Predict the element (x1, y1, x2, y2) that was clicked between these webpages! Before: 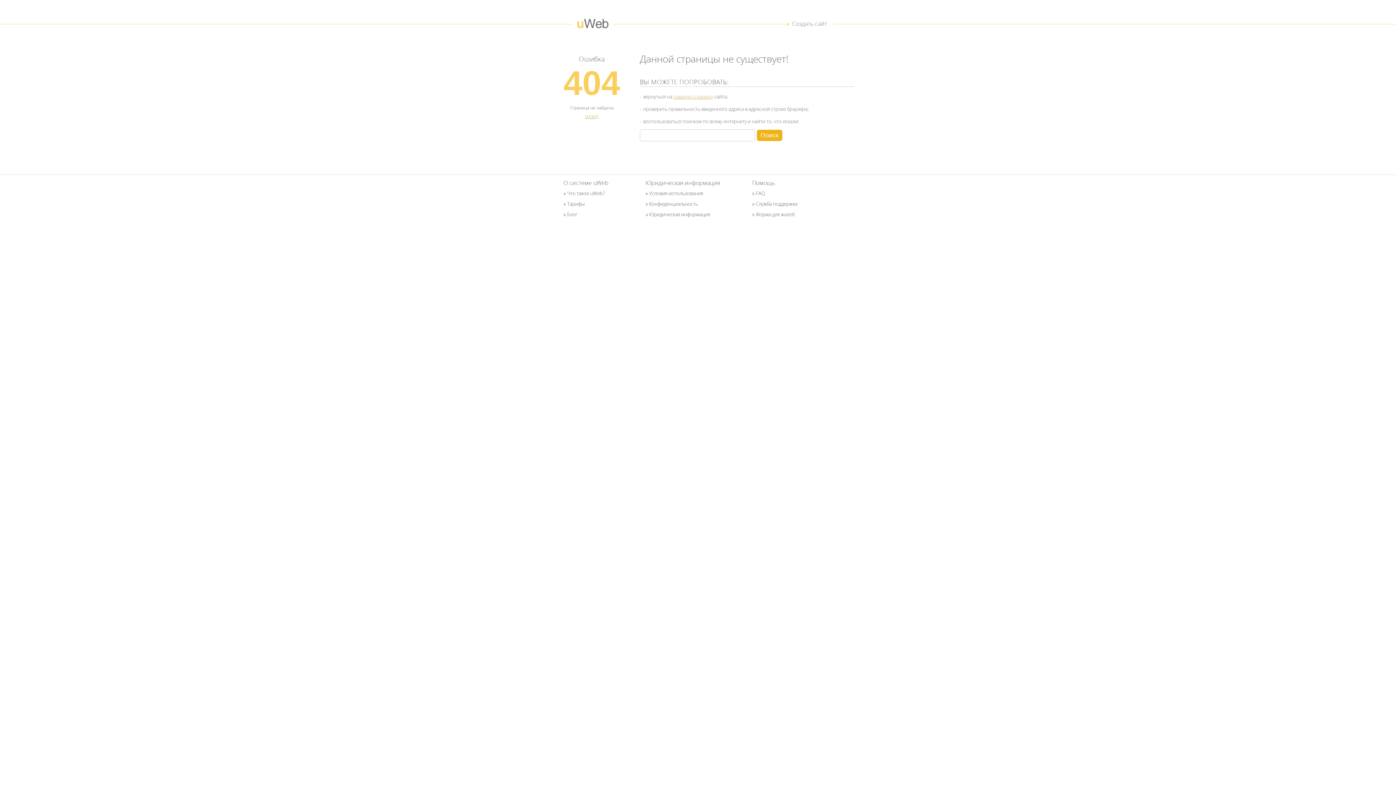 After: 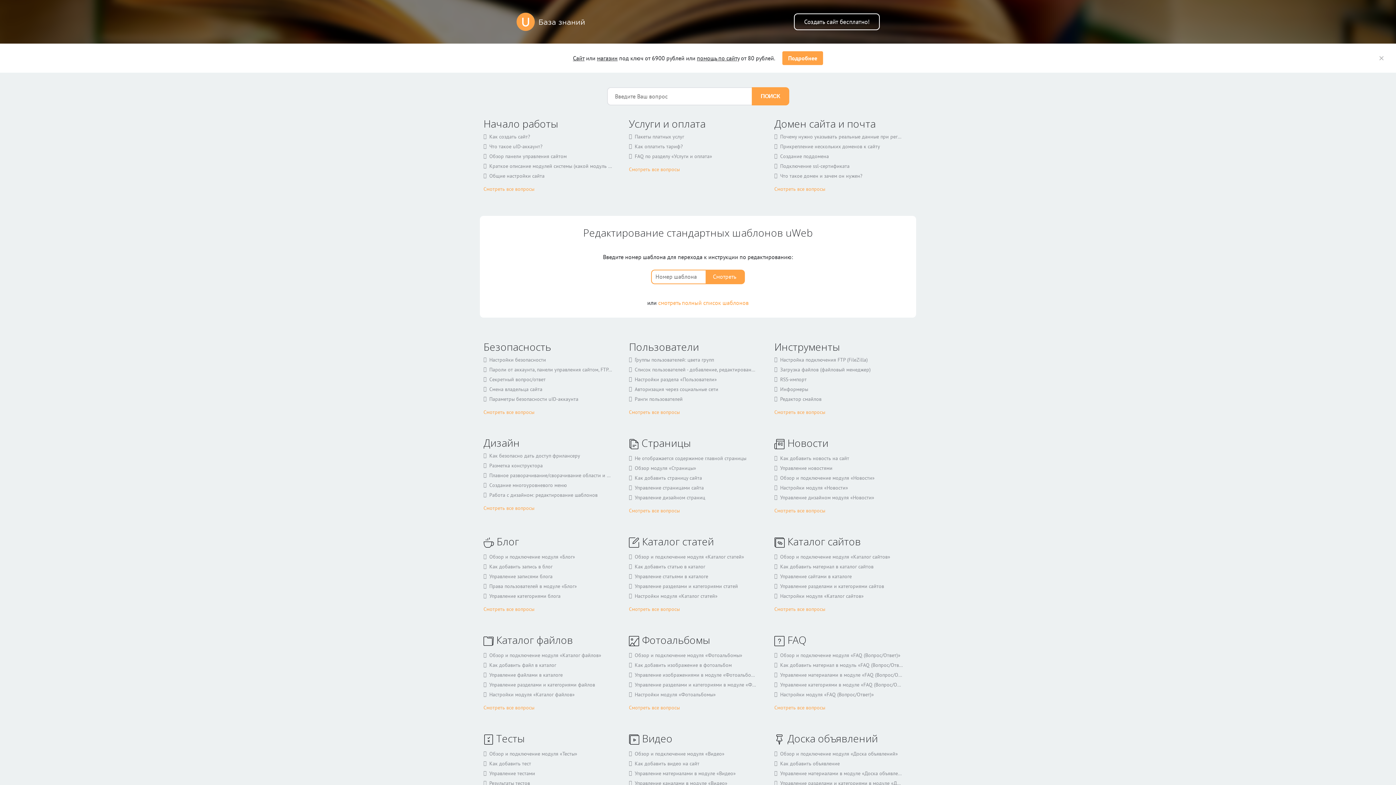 Action: label: FAQ bbox: (752, 190, 765, 197)